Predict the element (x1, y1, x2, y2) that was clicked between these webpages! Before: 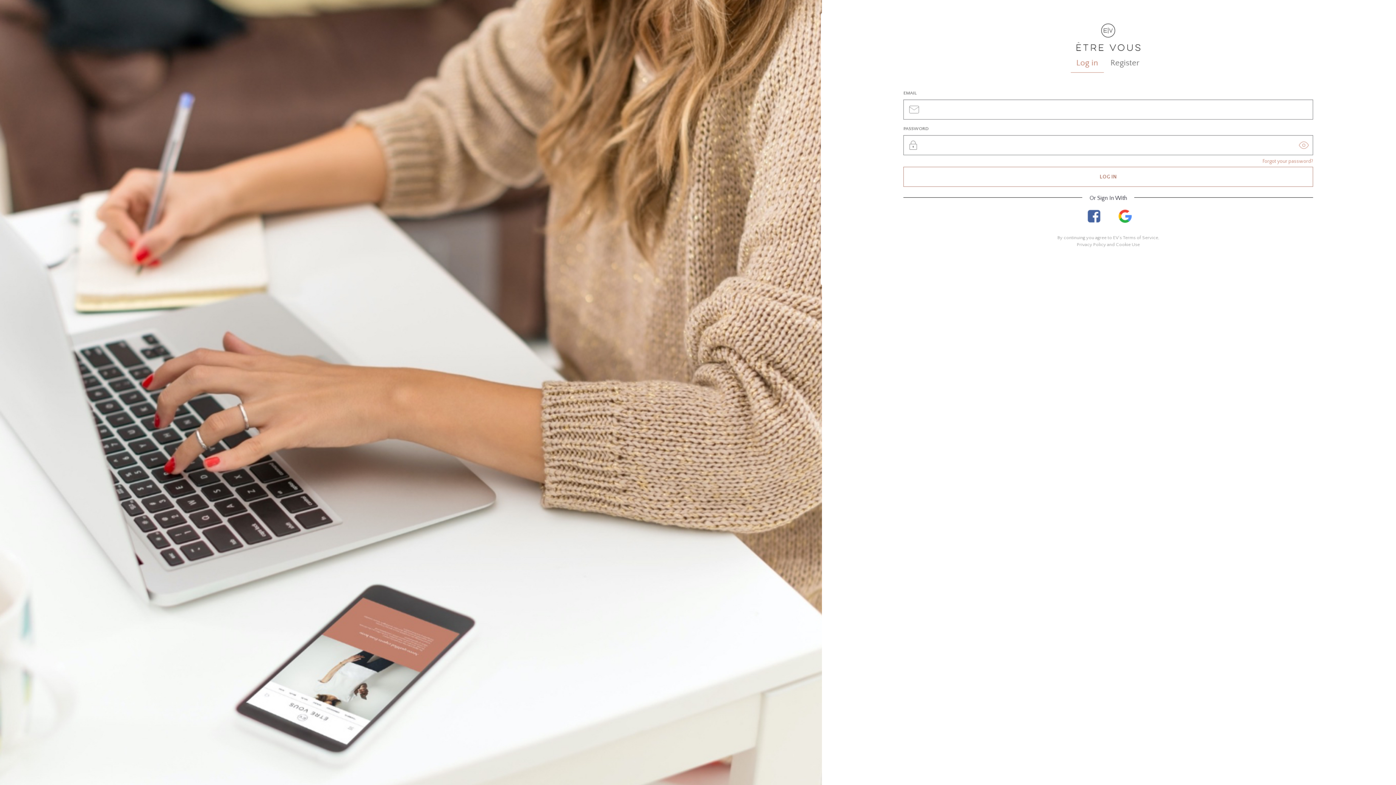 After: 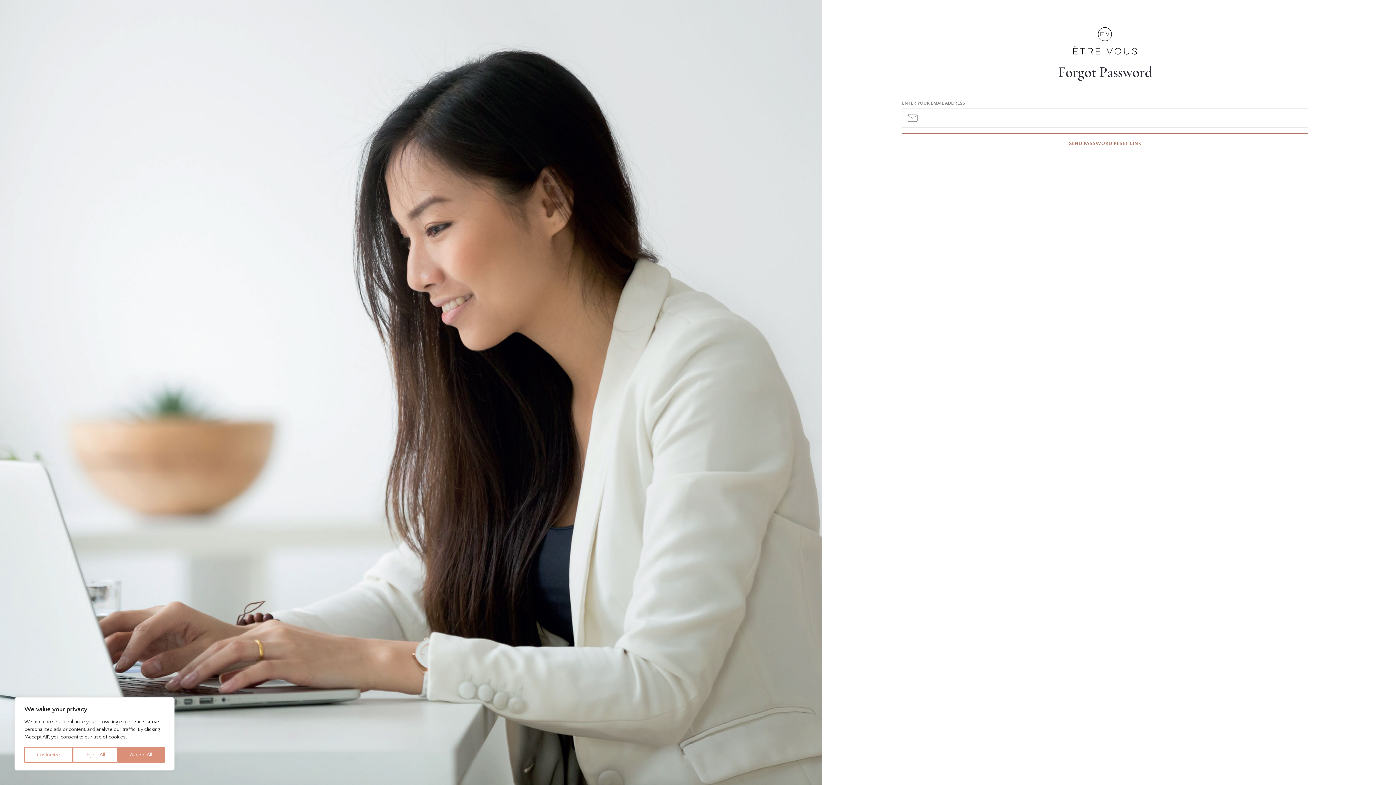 Action: label: Forgot your password? bbox: (1262, 158, 1313, 164)